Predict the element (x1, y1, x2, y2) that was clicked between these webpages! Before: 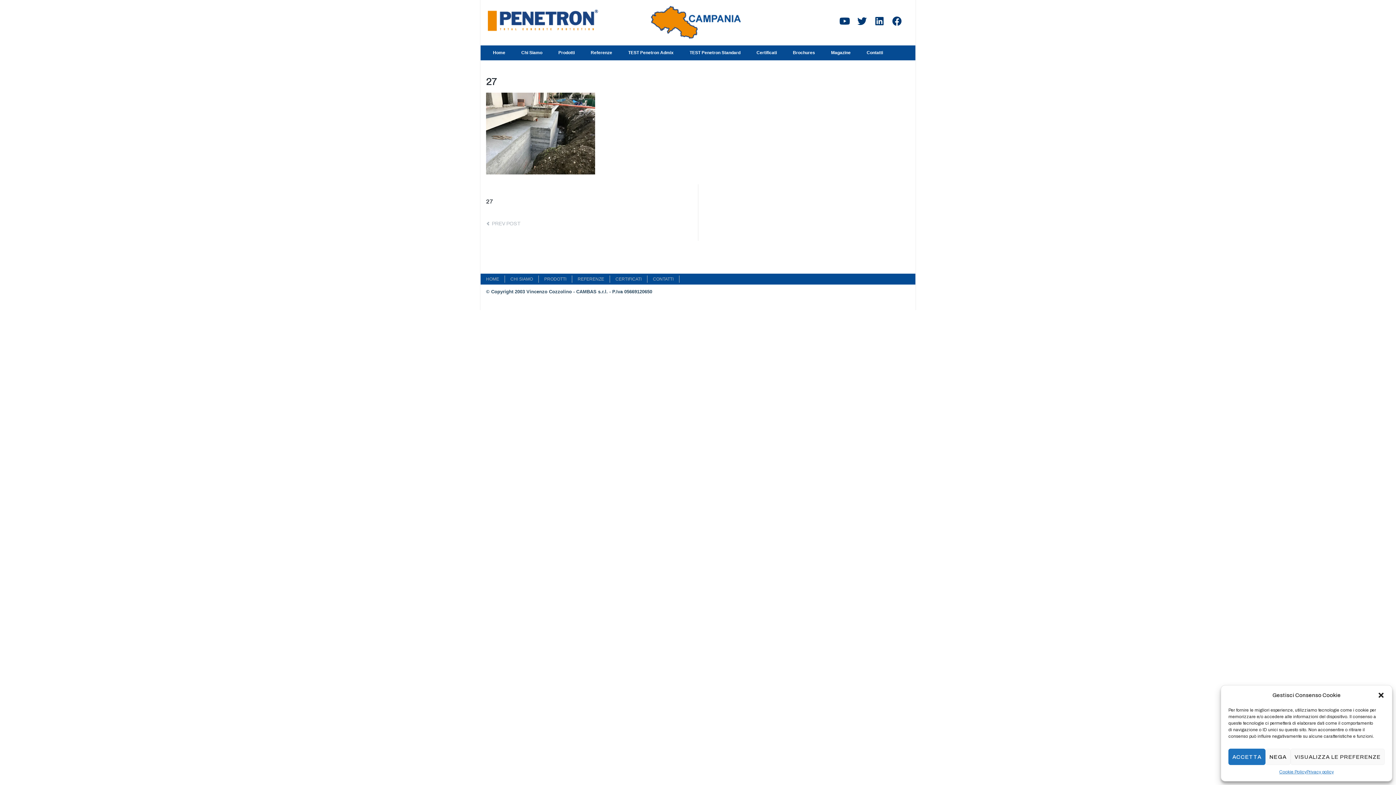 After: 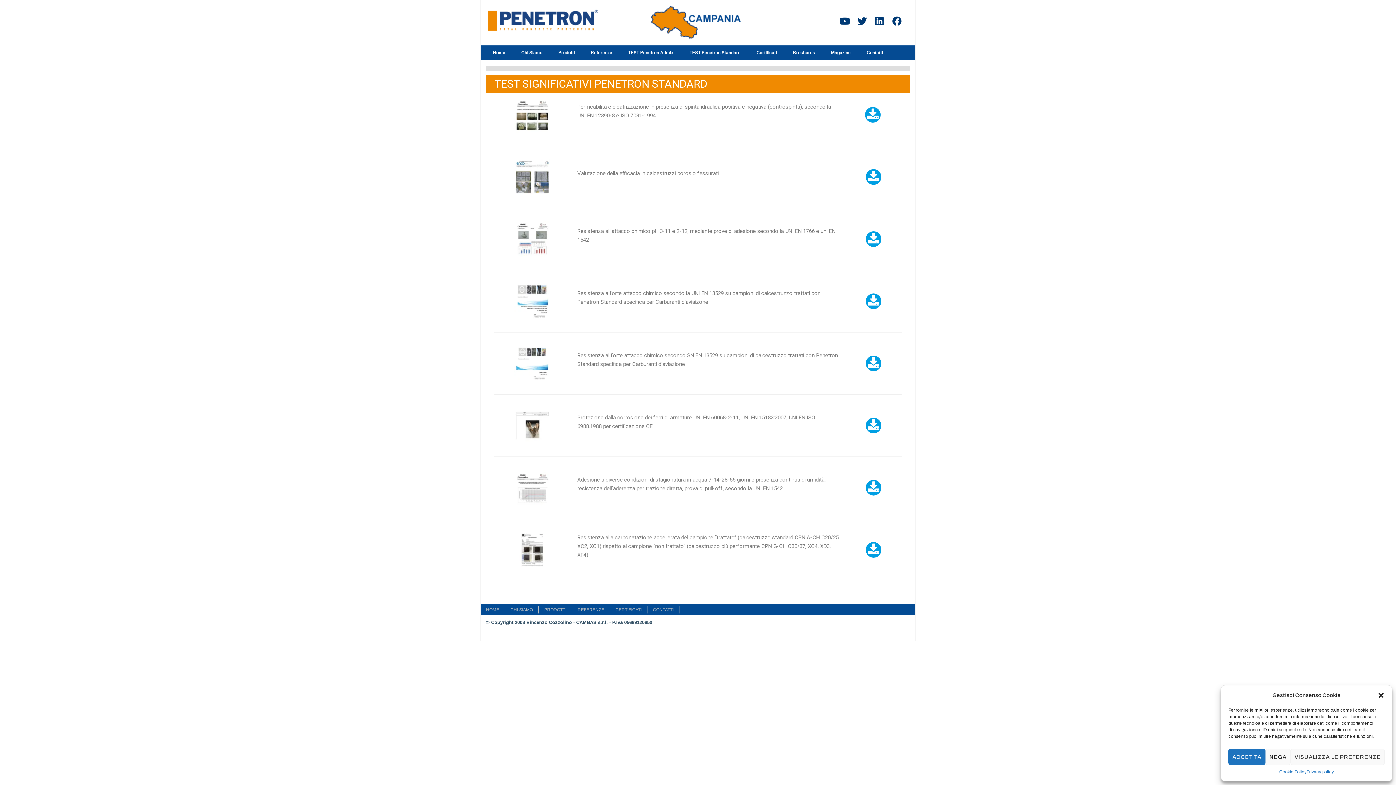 Action: label: TEST Penetron Standard bbox: (684, 45, 746, 60)